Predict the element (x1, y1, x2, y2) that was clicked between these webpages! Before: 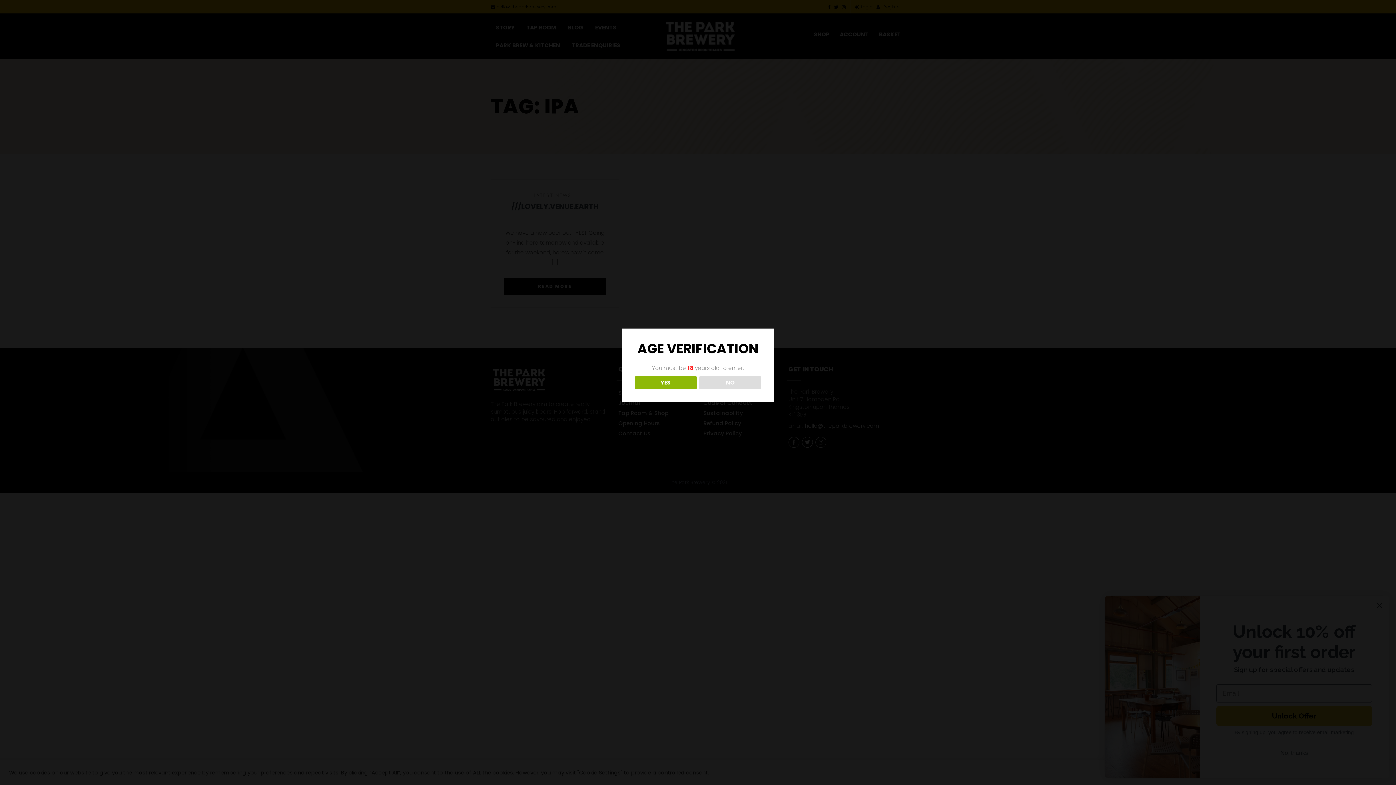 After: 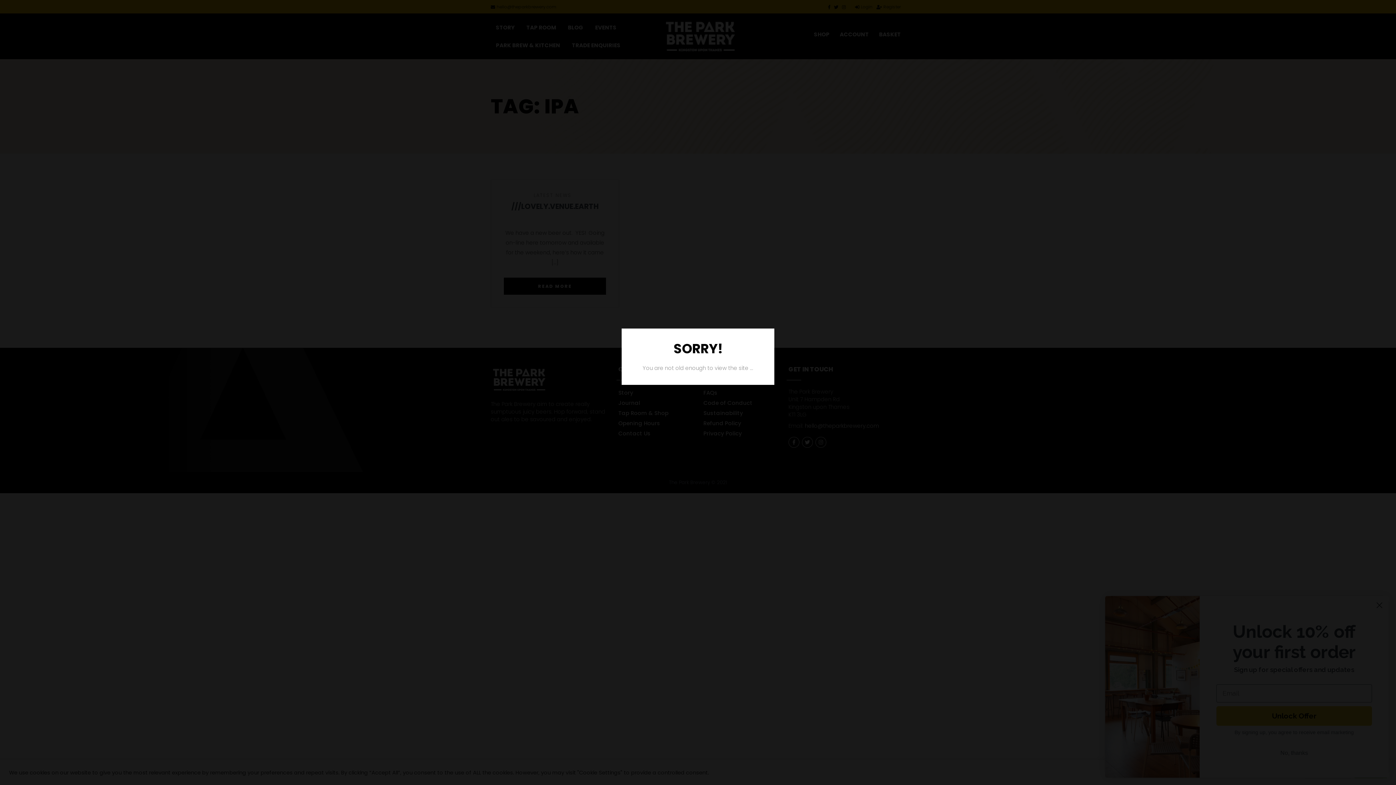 Action: bbox: (699, 376, 761, 389) label: NO